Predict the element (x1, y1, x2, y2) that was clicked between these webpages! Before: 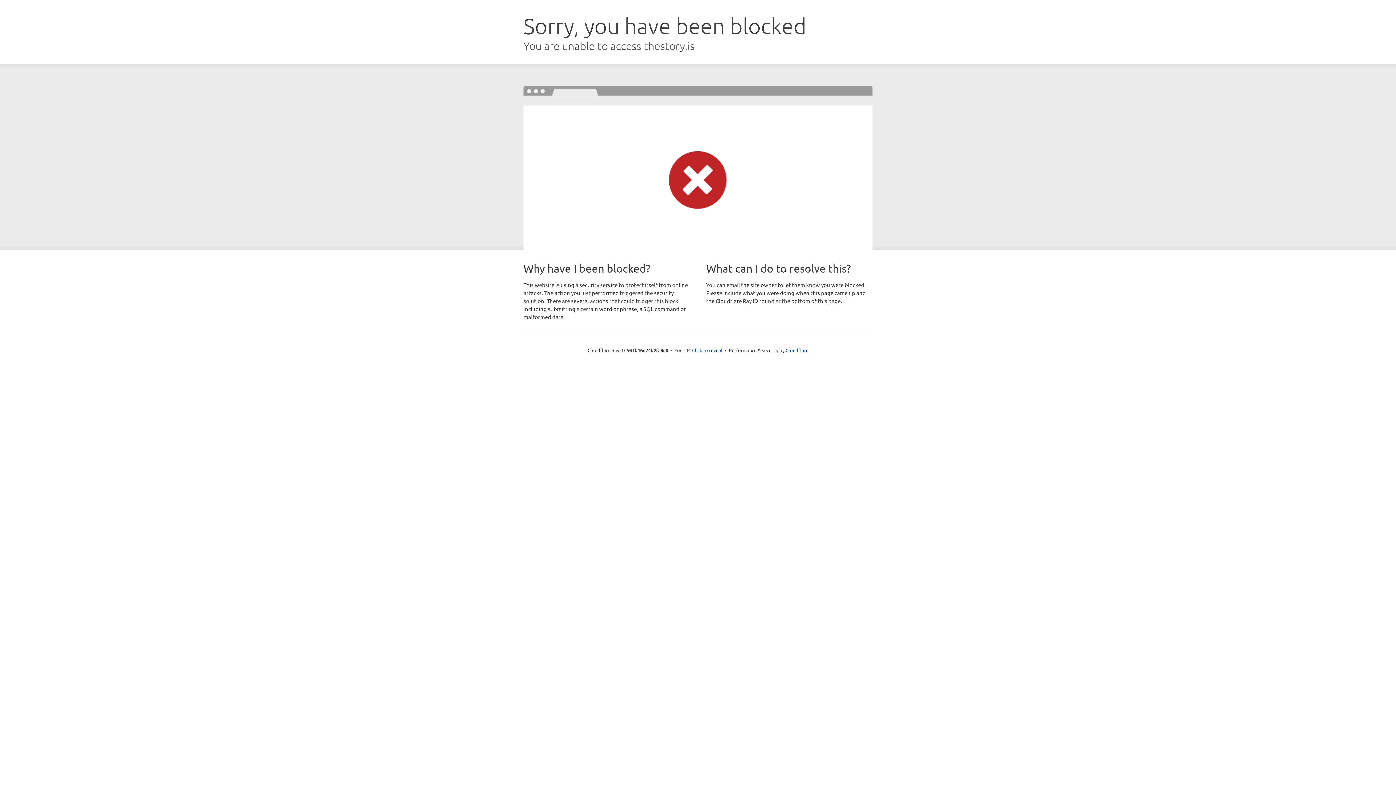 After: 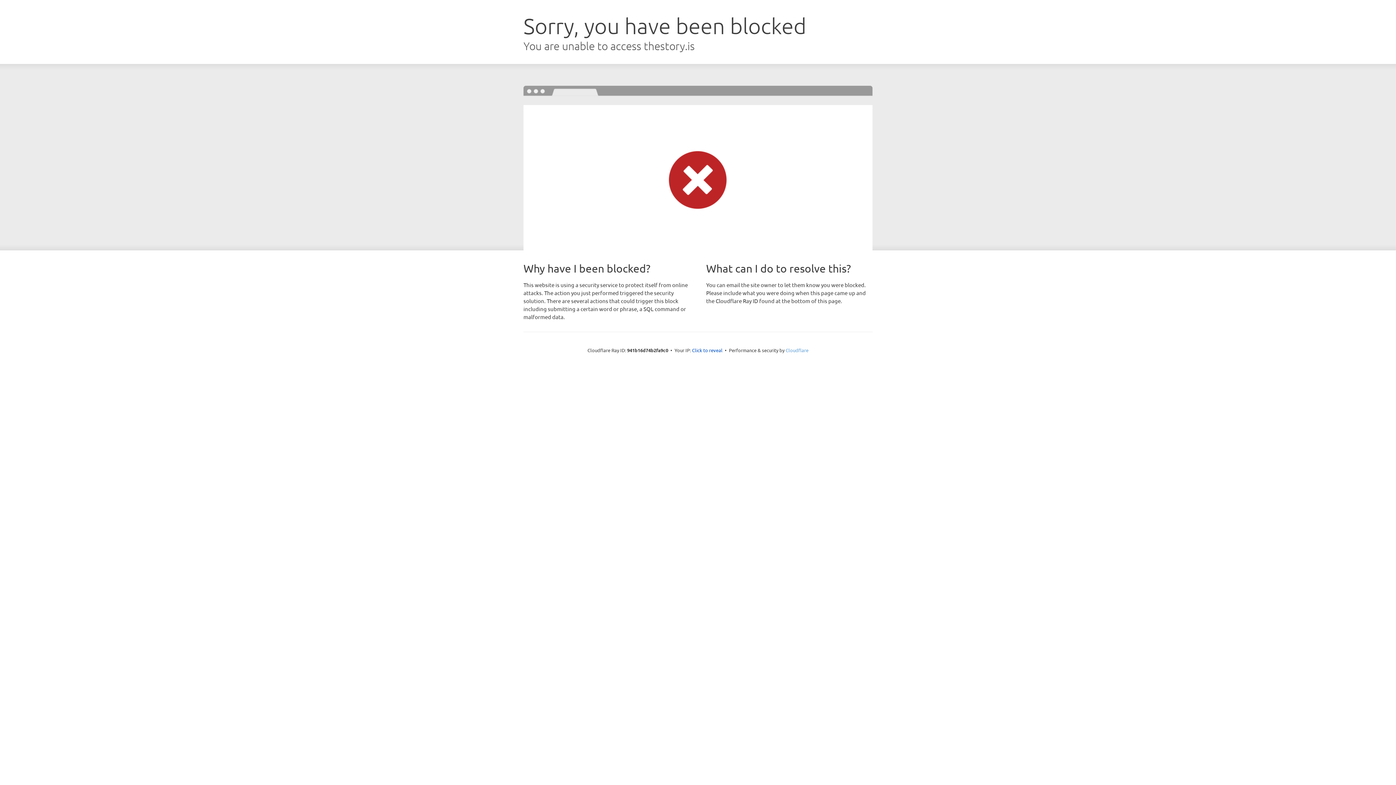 Action: label: Cloudflare bbox: (785, 347, 808, 353)